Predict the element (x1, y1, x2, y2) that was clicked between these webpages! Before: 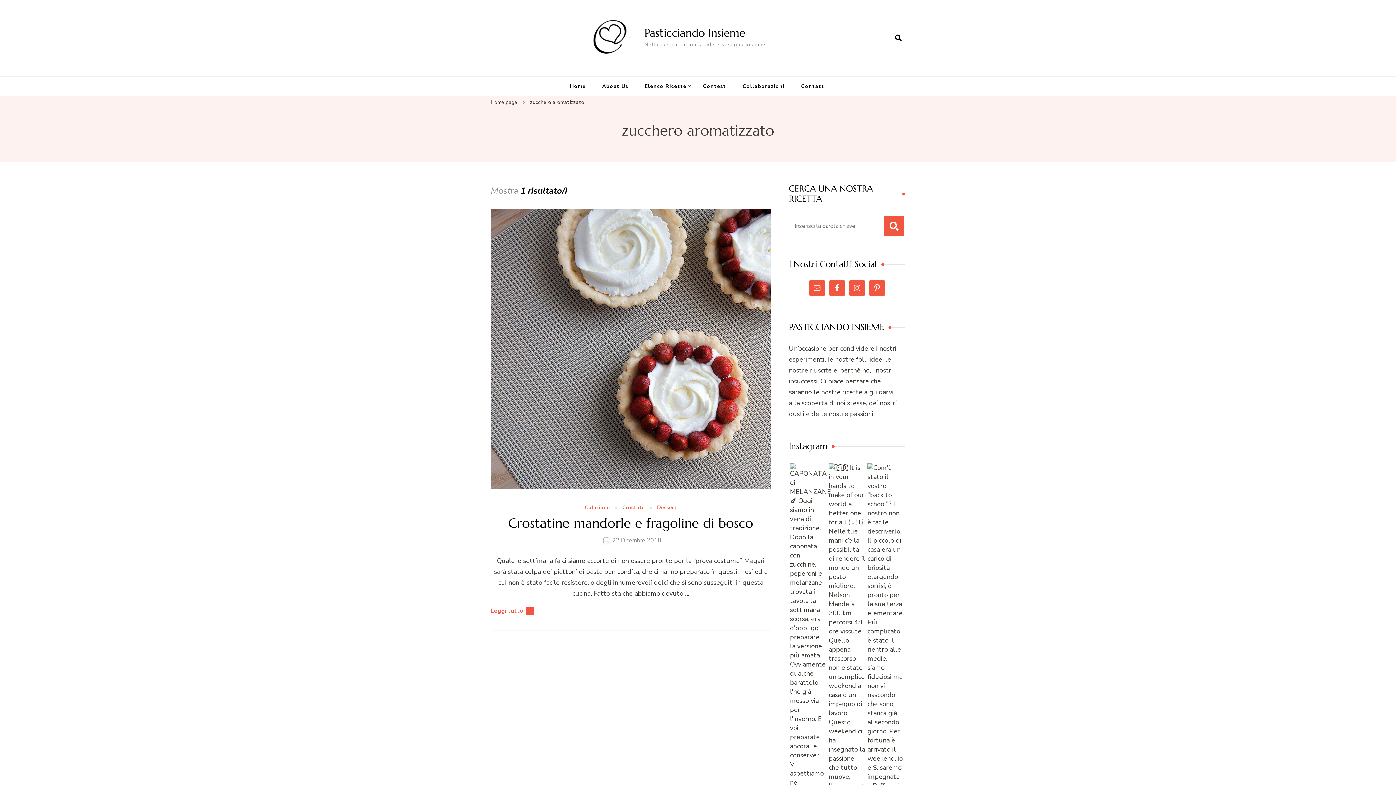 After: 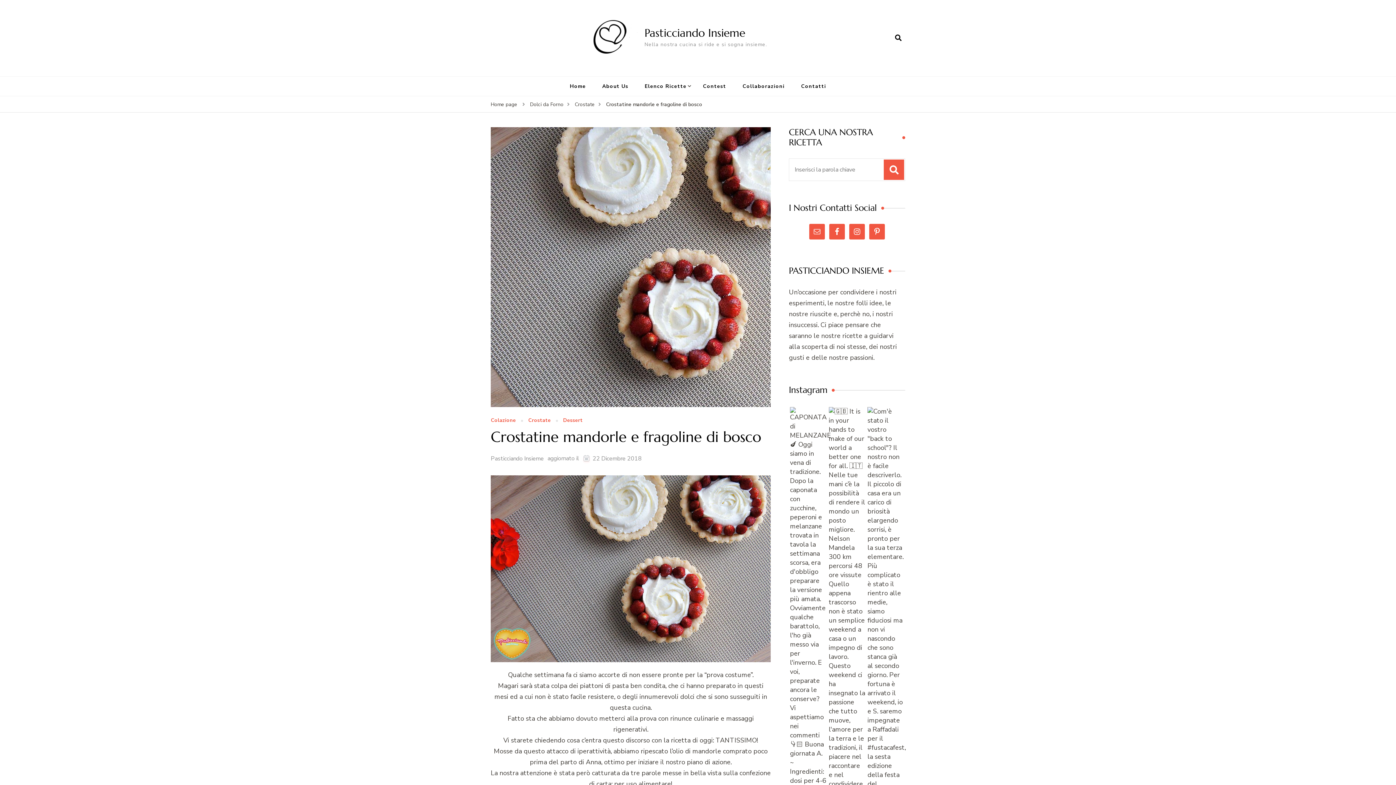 Action: bbox: (490, 209, 770, 489)